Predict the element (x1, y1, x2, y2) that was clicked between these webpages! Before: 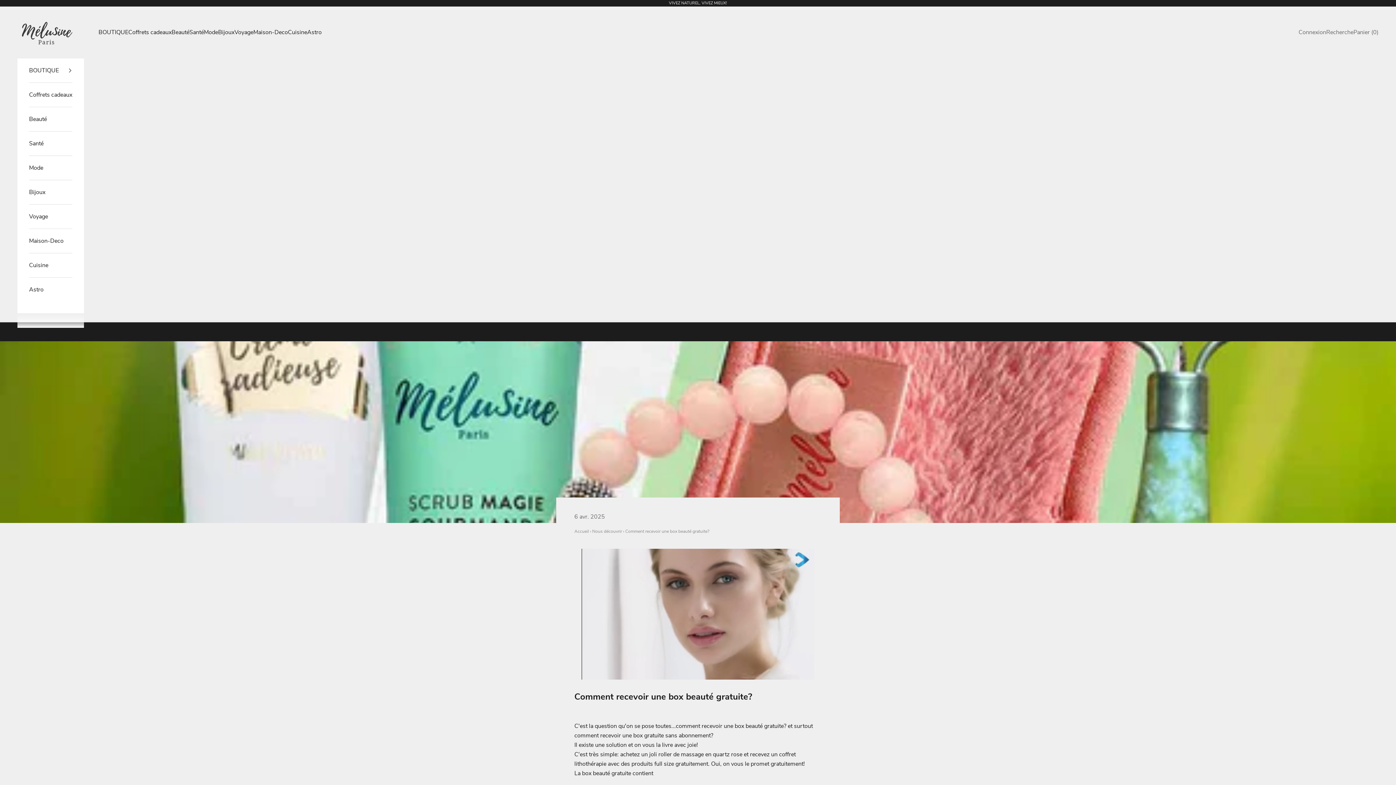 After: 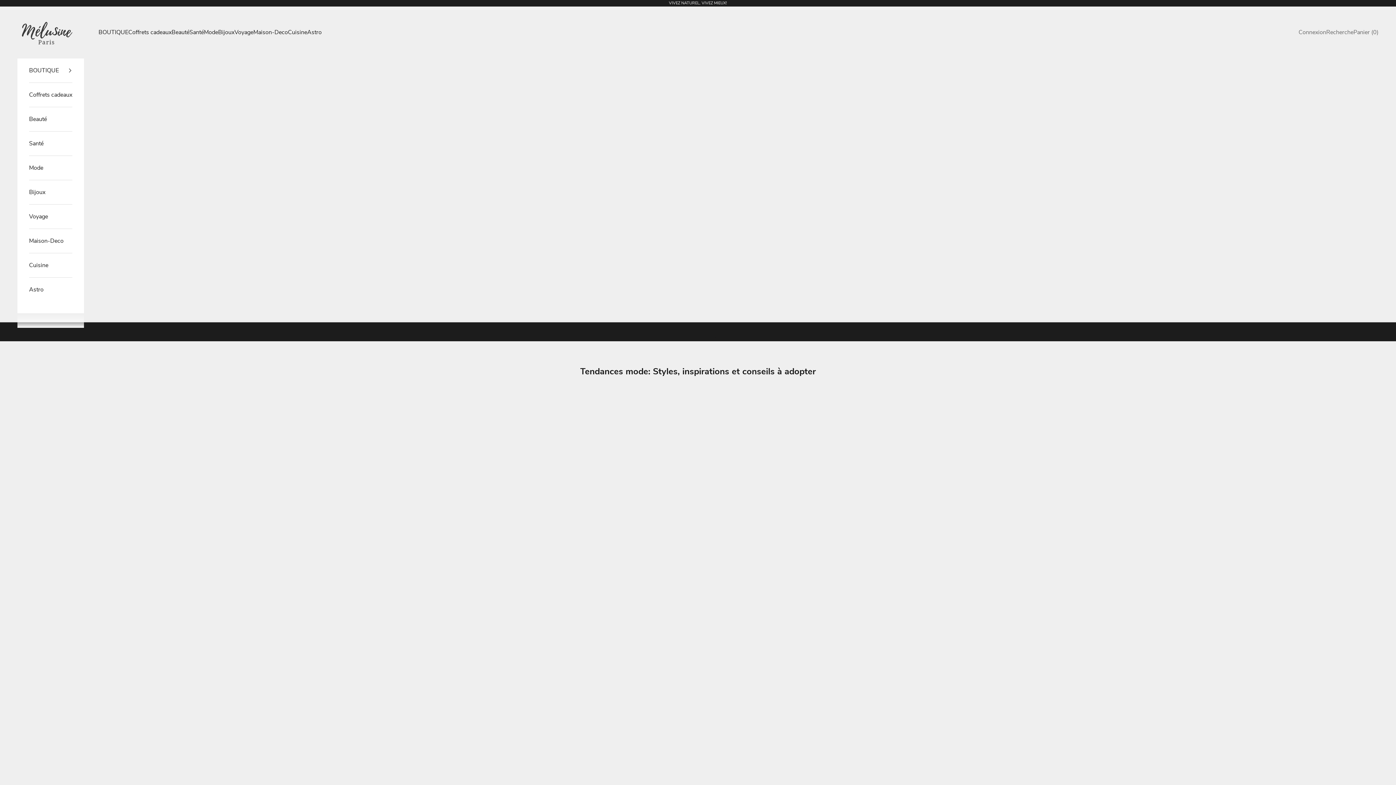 Action: bbox: (29, 155, 72, 179) label: Mode